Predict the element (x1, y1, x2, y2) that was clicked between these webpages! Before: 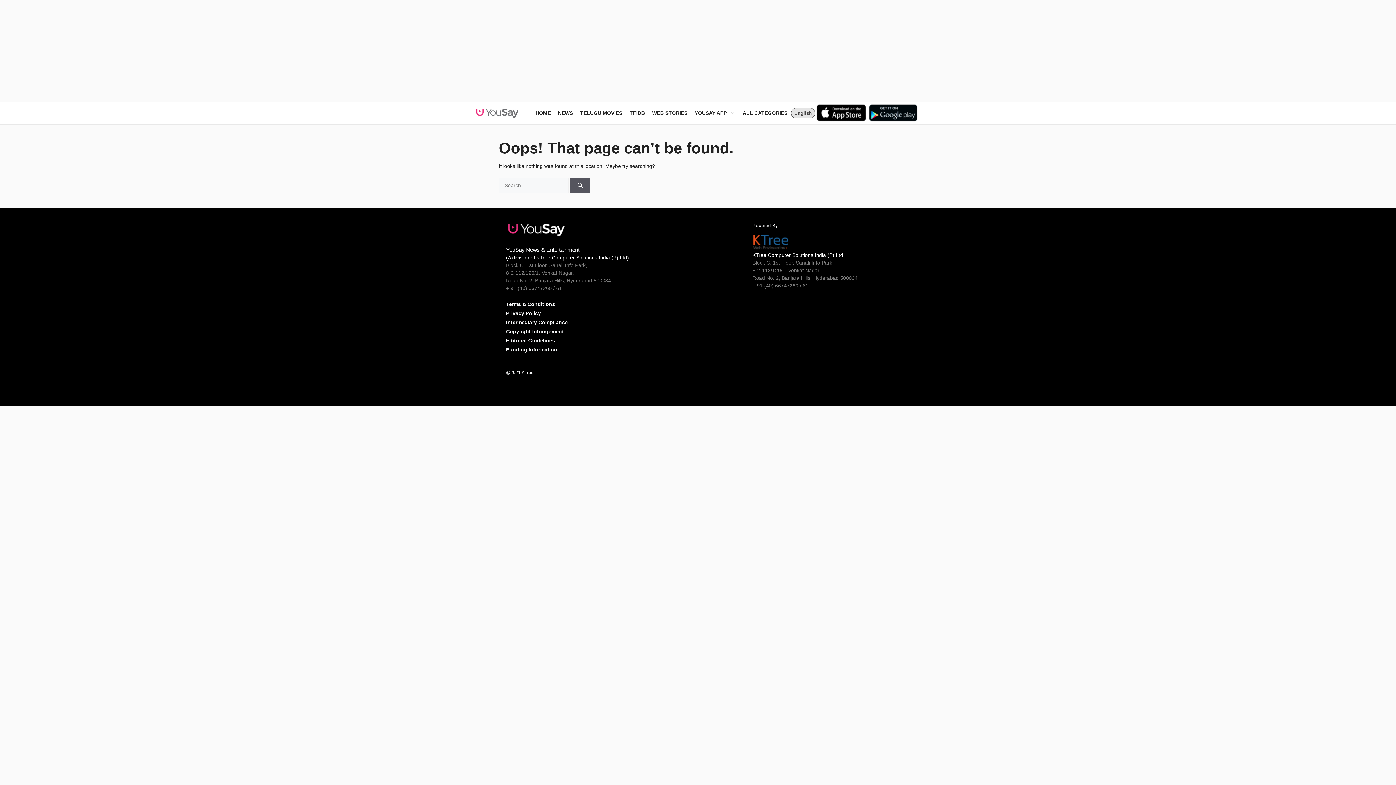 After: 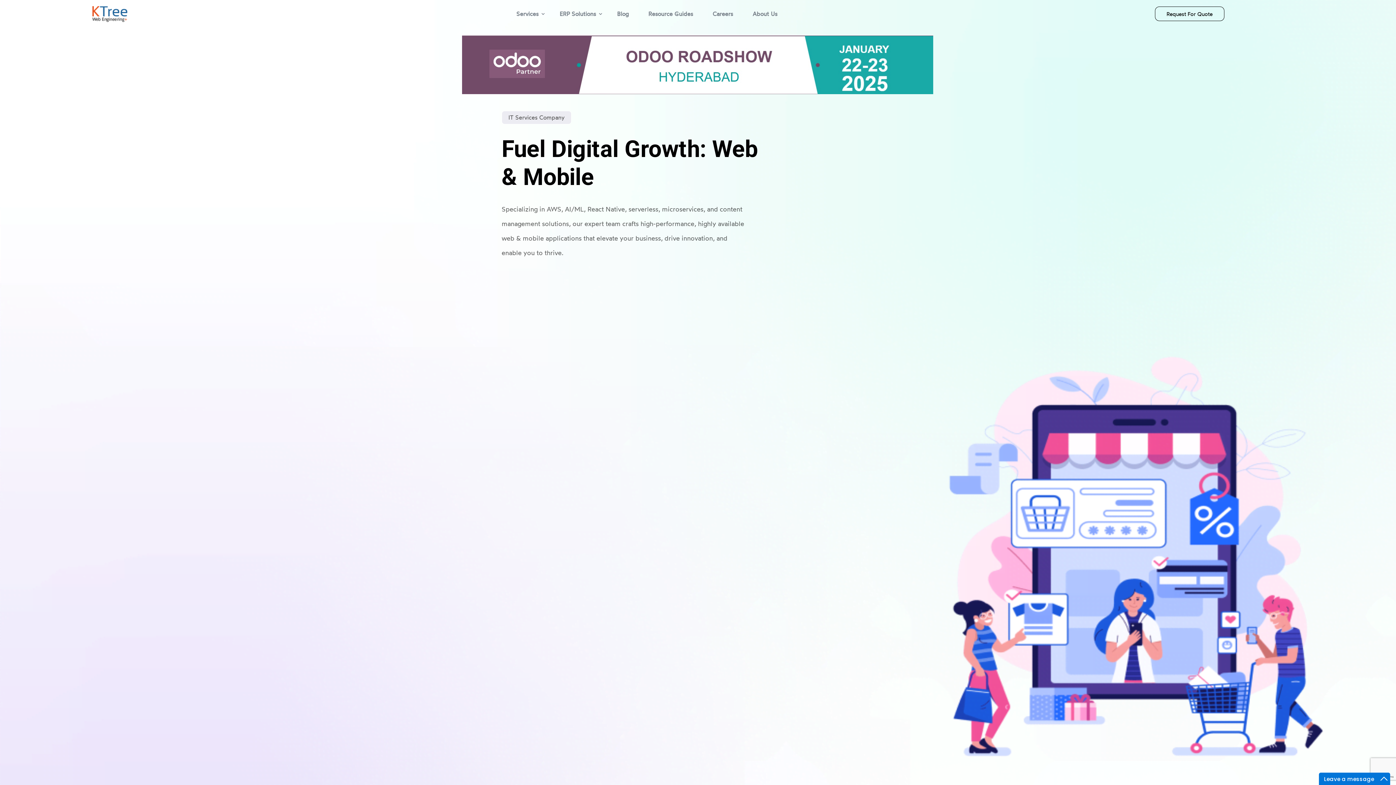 Action: bbox: (752, 244, 805, 250)